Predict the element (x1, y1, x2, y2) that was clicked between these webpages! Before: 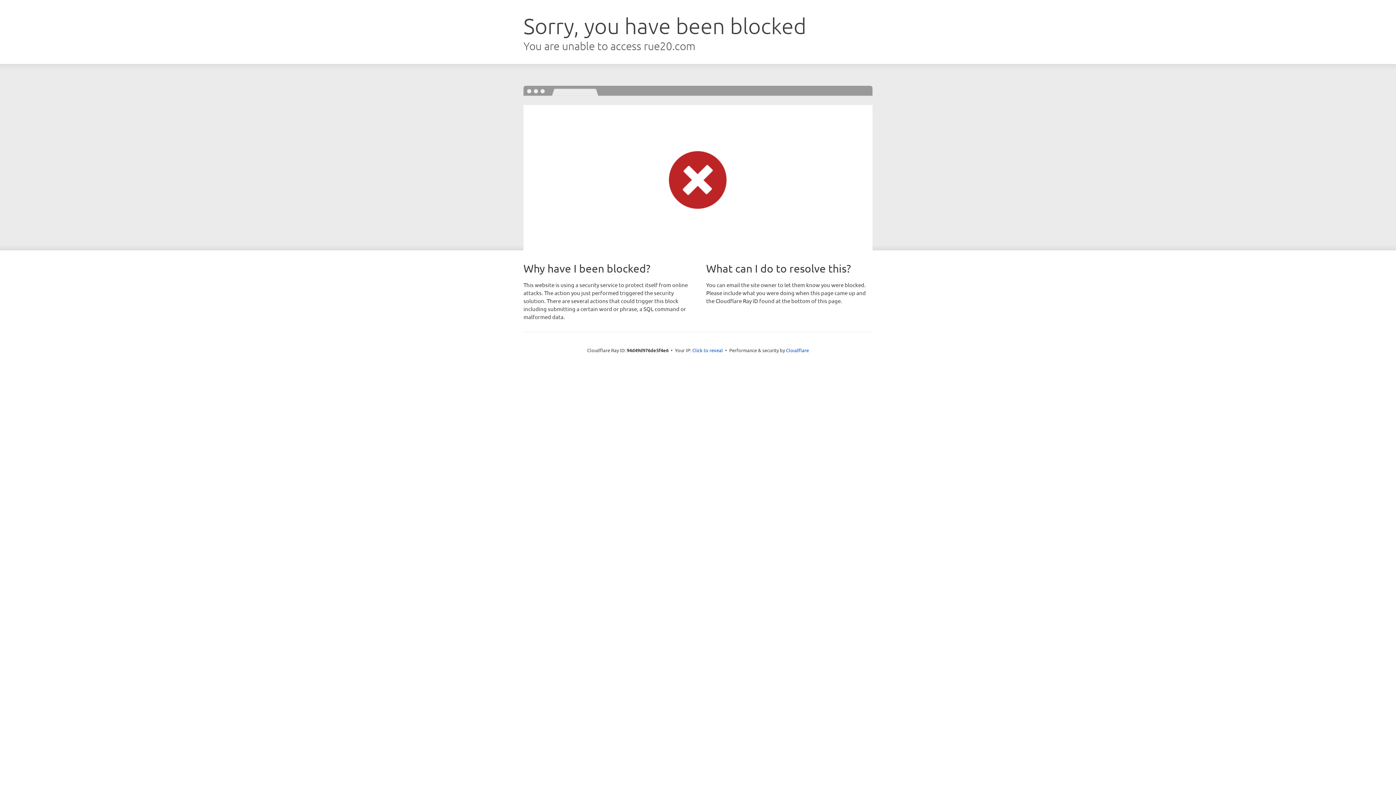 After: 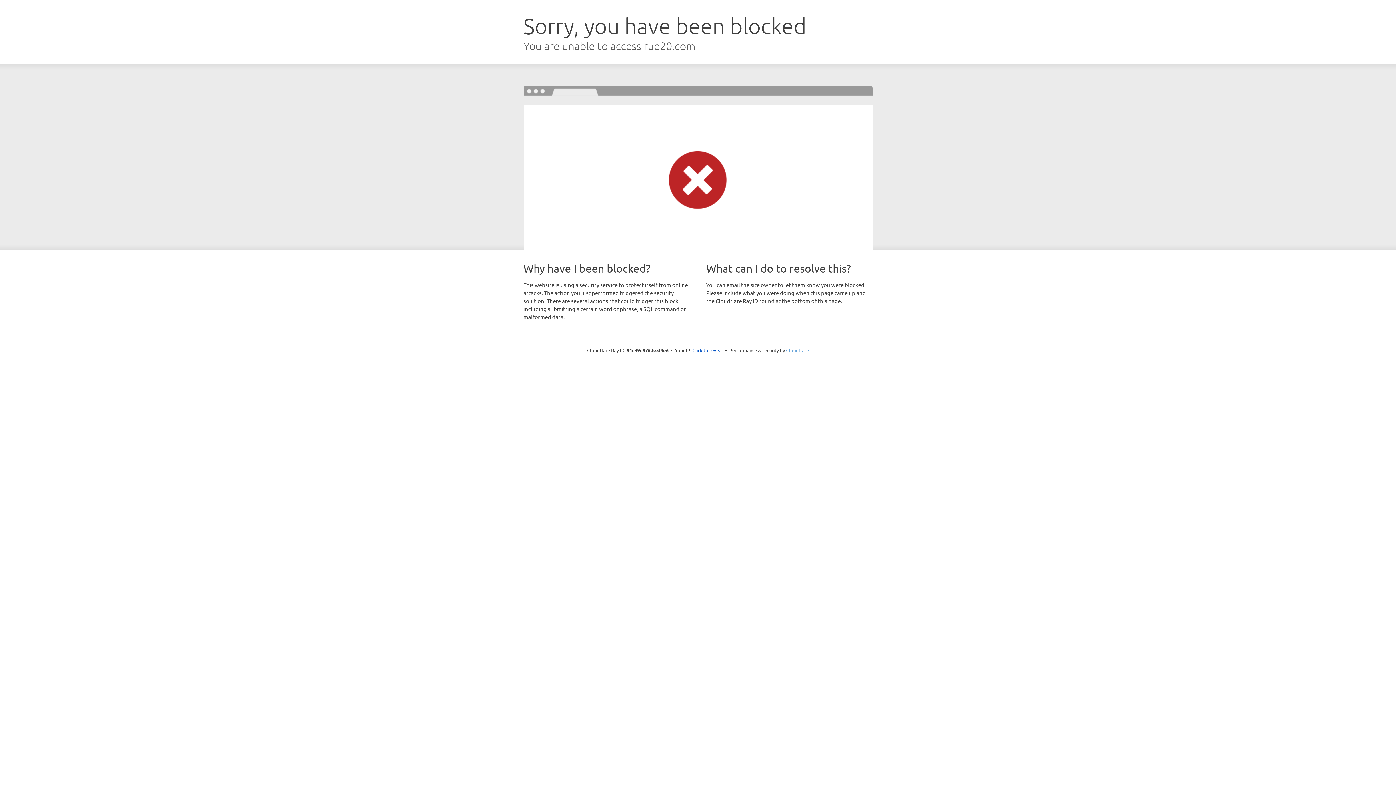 Action: bbox: (786, 347, 809, 353) label: Cloudflare